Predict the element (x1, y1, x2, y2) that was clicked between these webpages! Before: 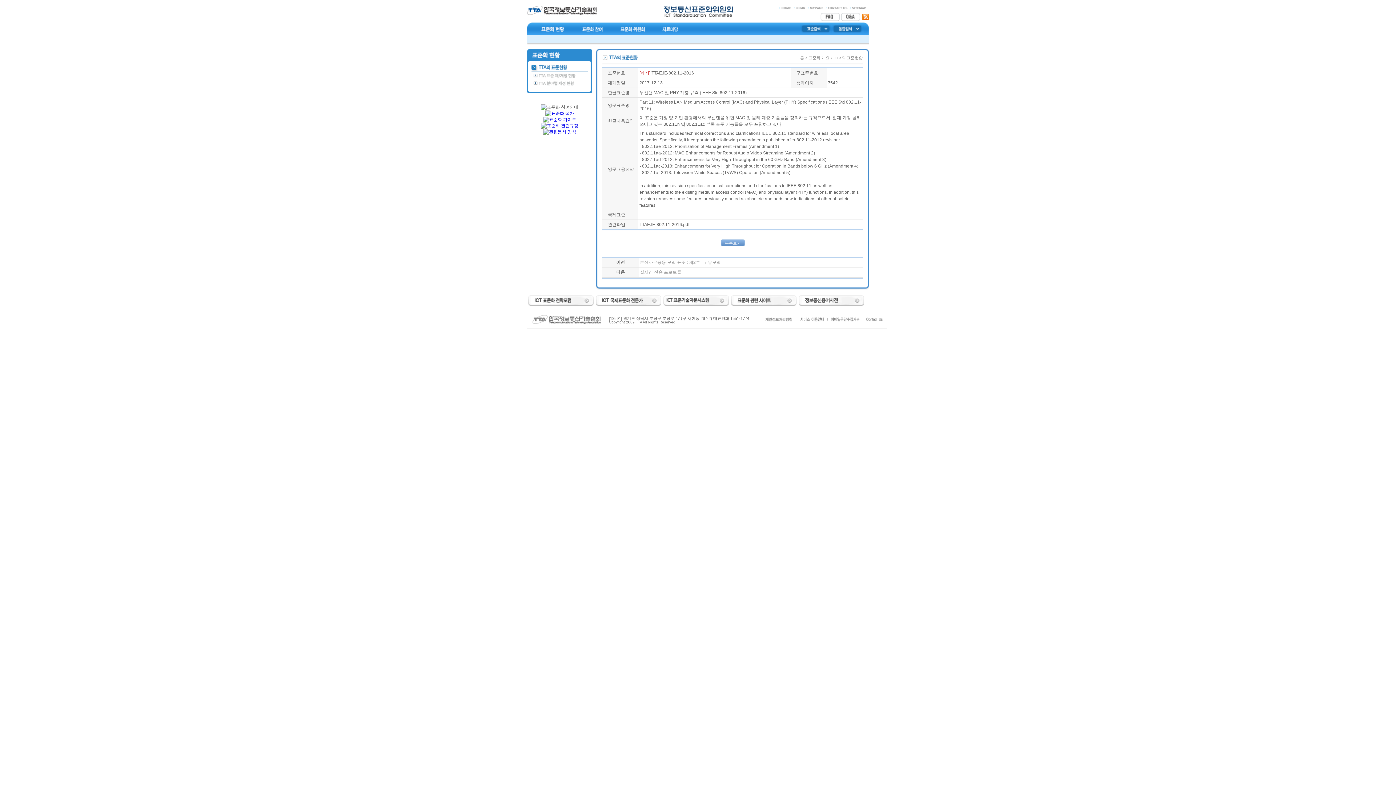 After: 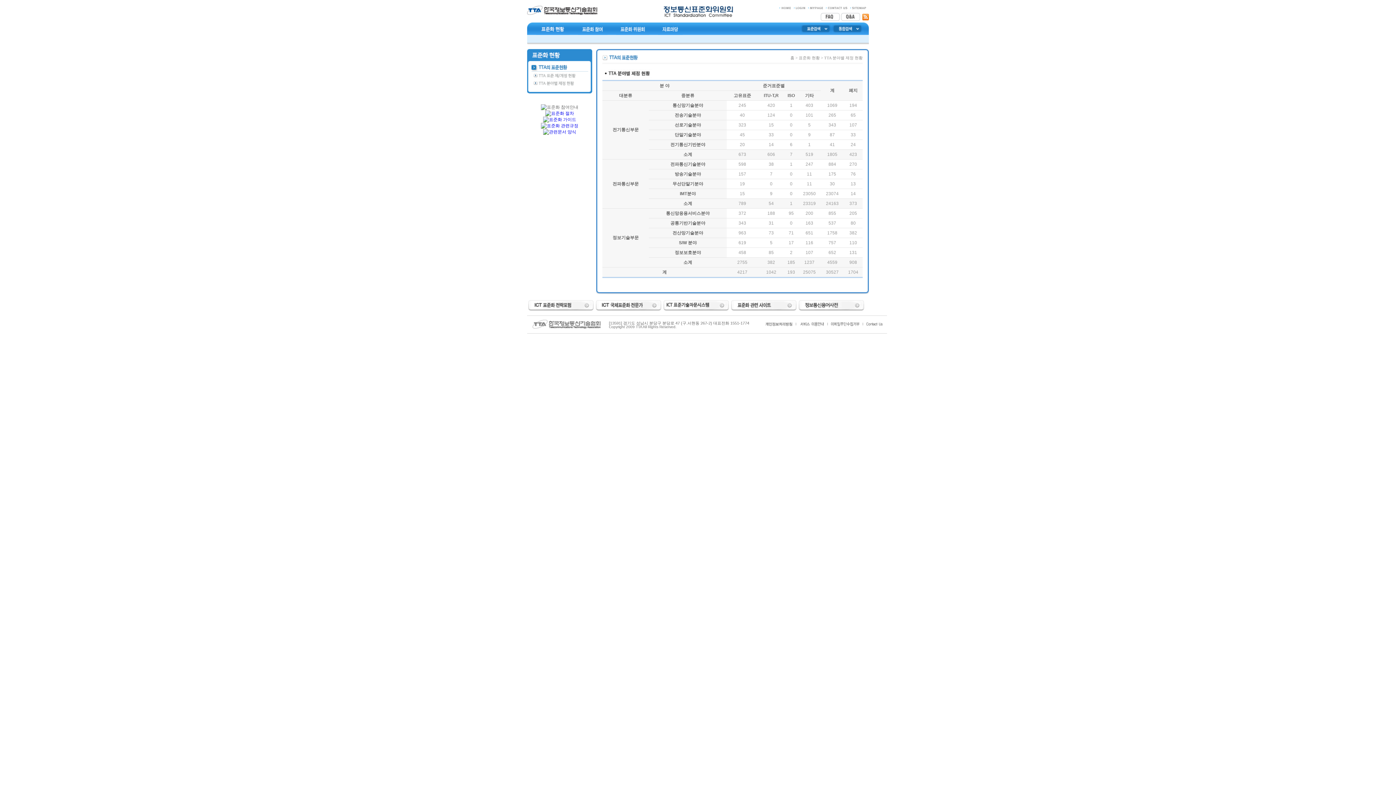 Action: bbox: (531, 80, 588, 85)